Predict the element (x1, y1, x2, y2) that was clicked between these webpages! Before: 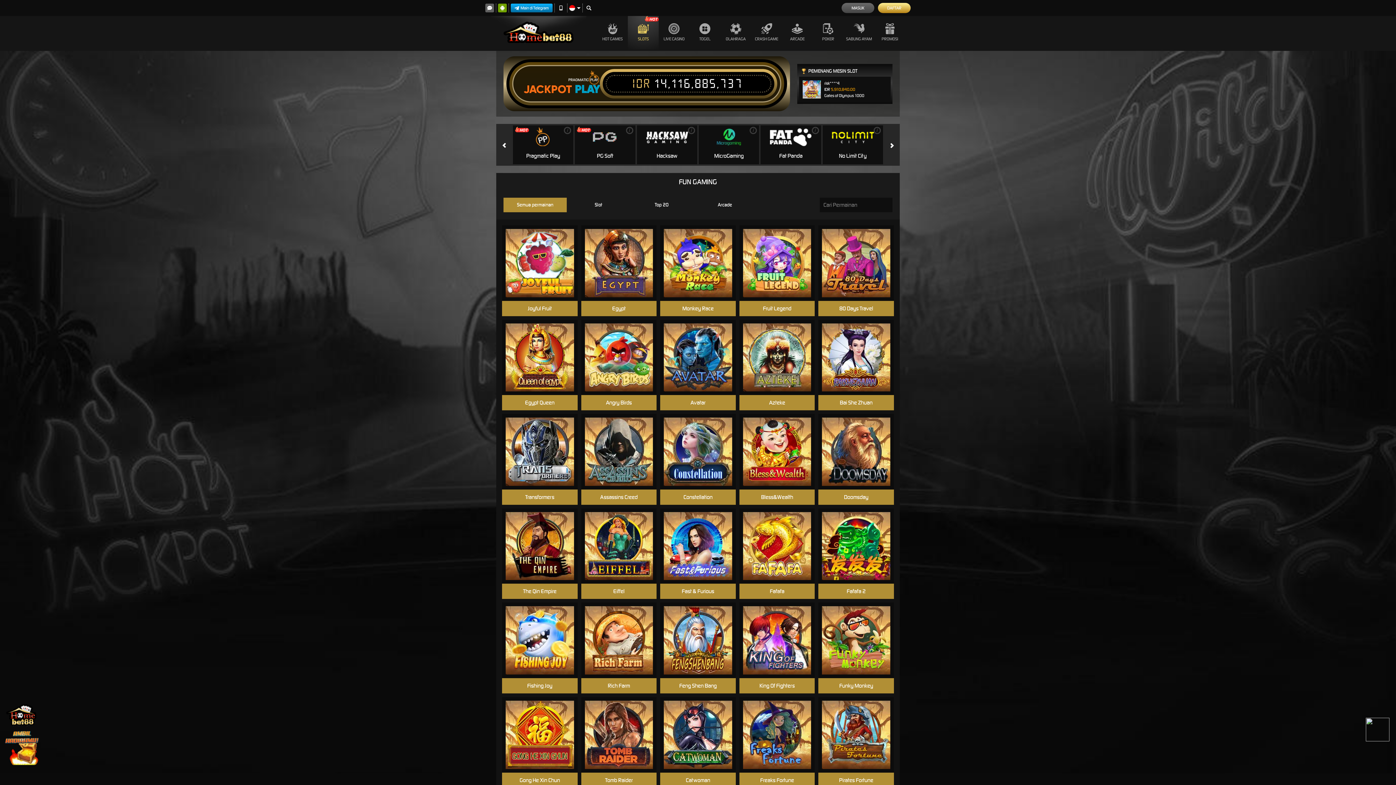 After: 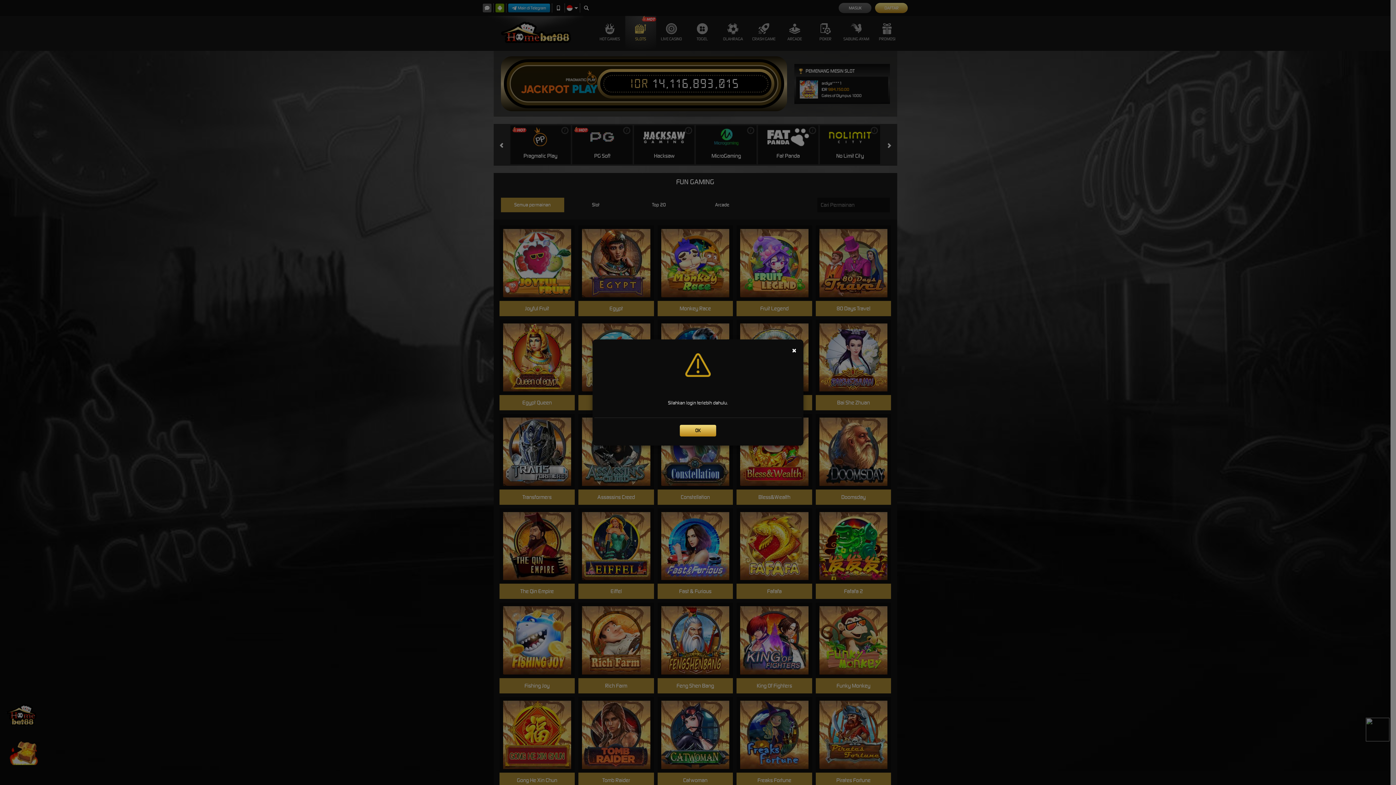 Action: label: MAIN bbox: (513, 255, 566, 270)